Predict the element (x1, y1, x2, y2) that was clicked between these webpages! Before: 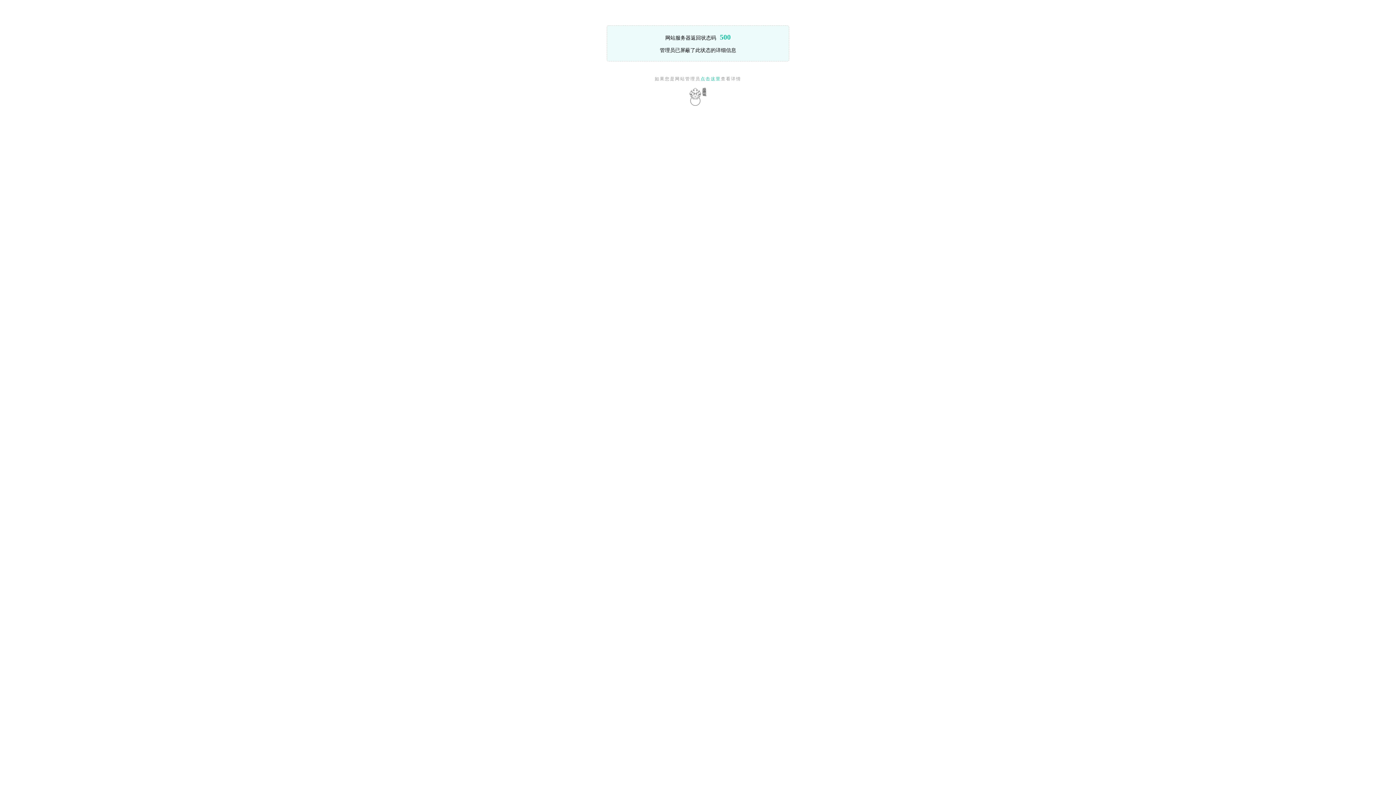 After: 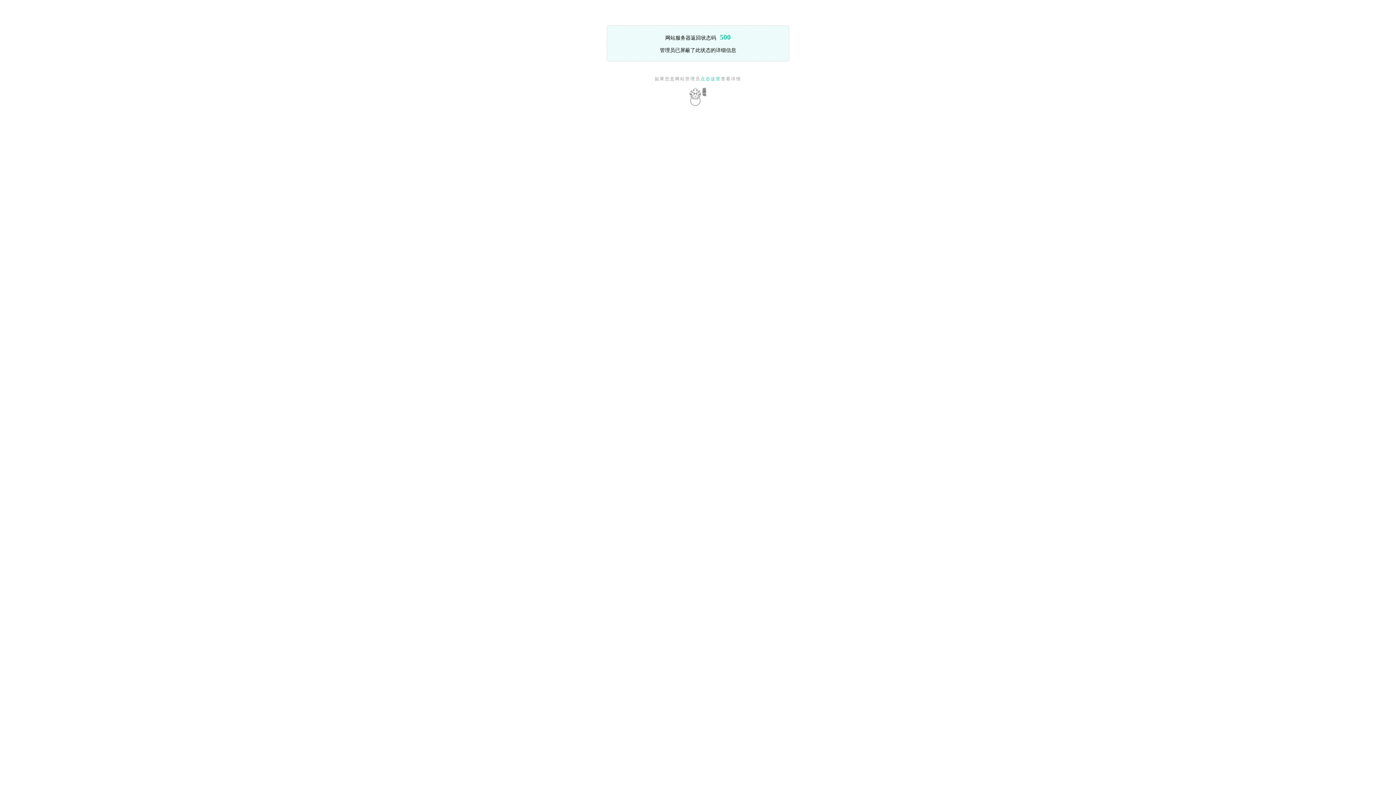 Action: bbox: (689, 101, 706, 106)